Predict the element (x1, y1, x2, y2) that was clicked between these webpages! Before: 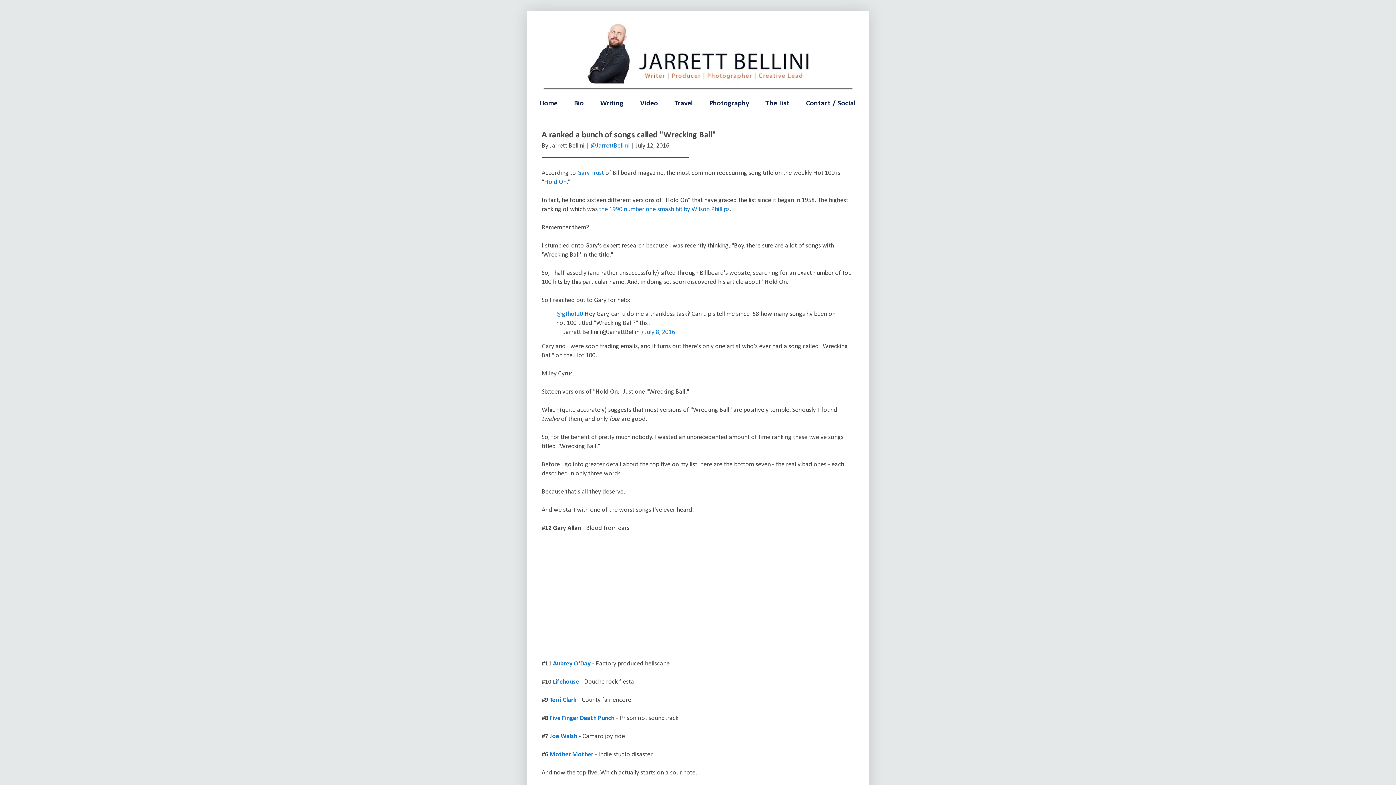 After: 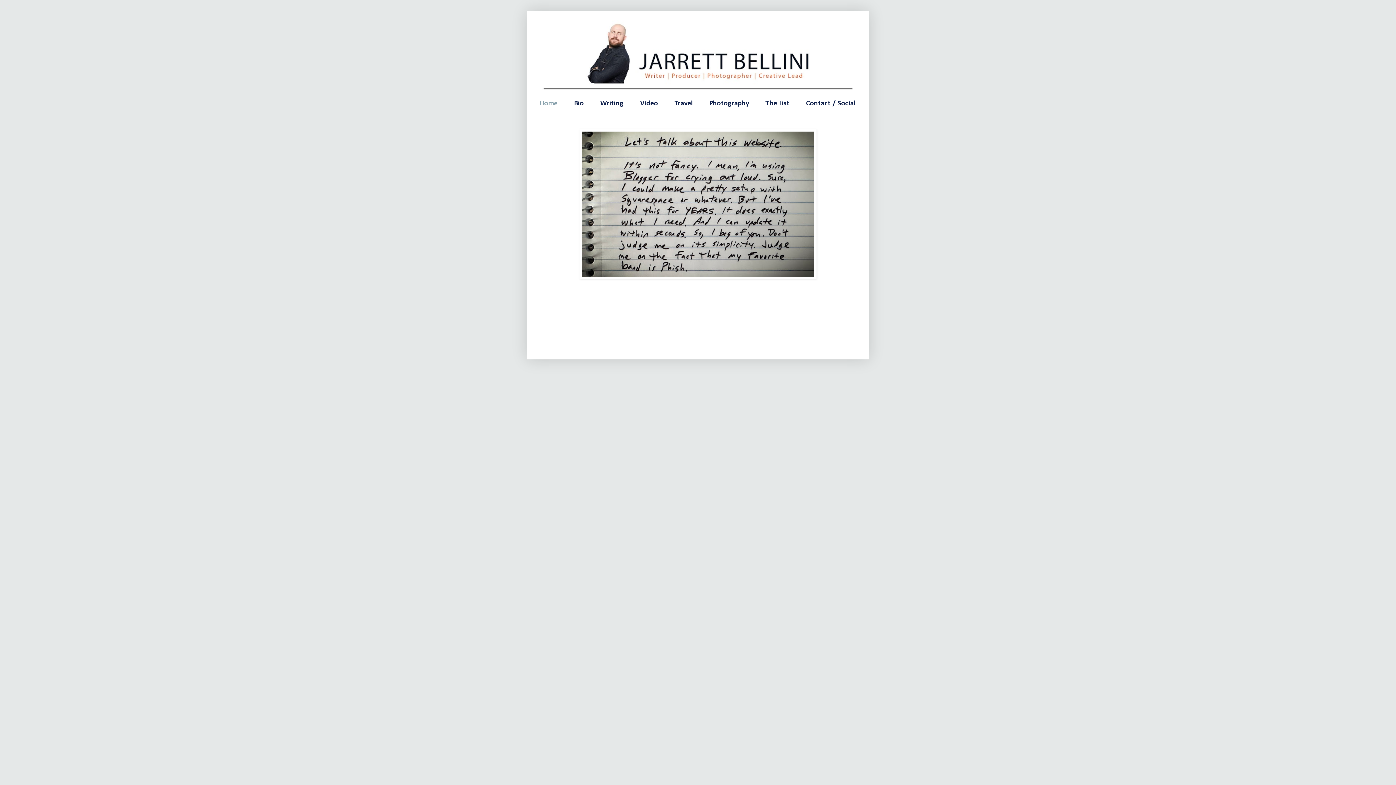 Action: label: Home bbox: (532, 94, 565, 112)